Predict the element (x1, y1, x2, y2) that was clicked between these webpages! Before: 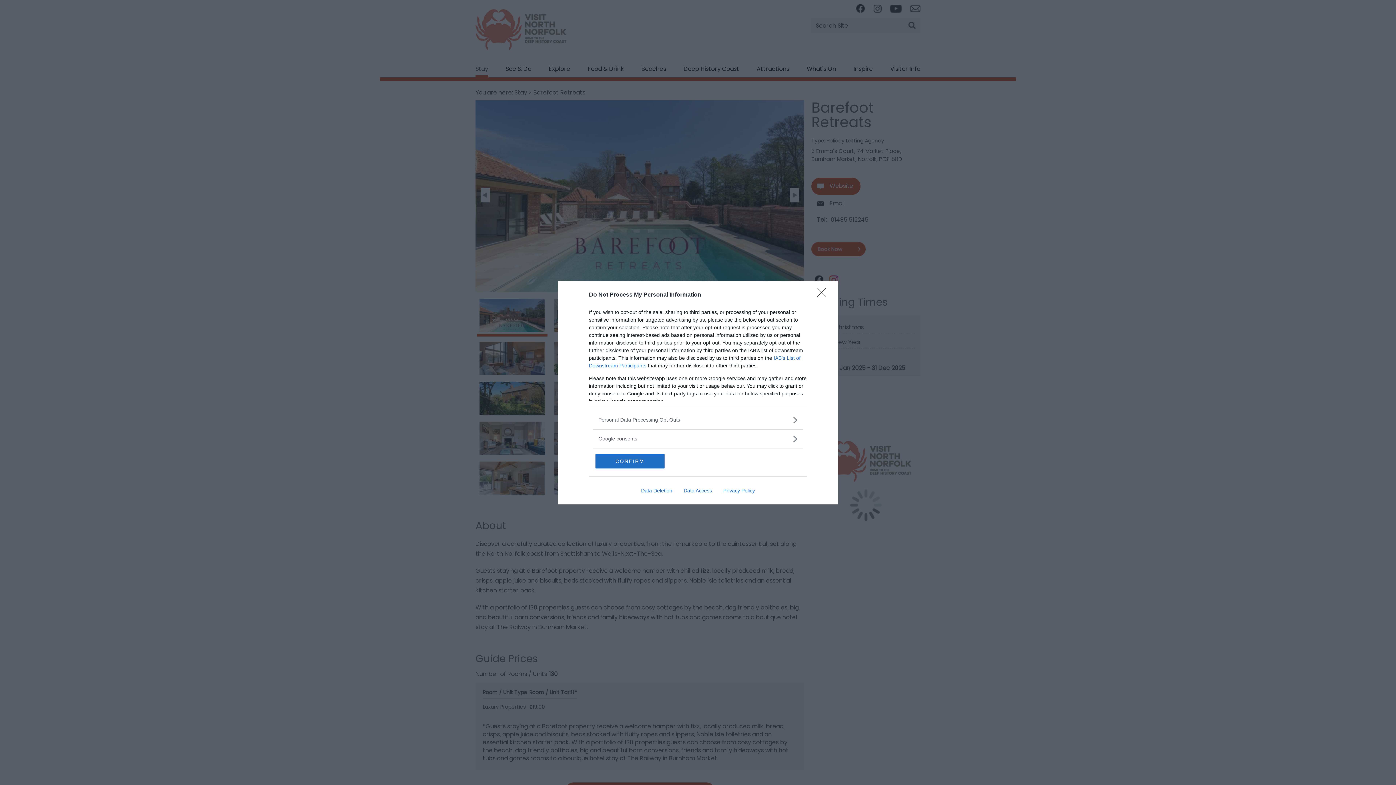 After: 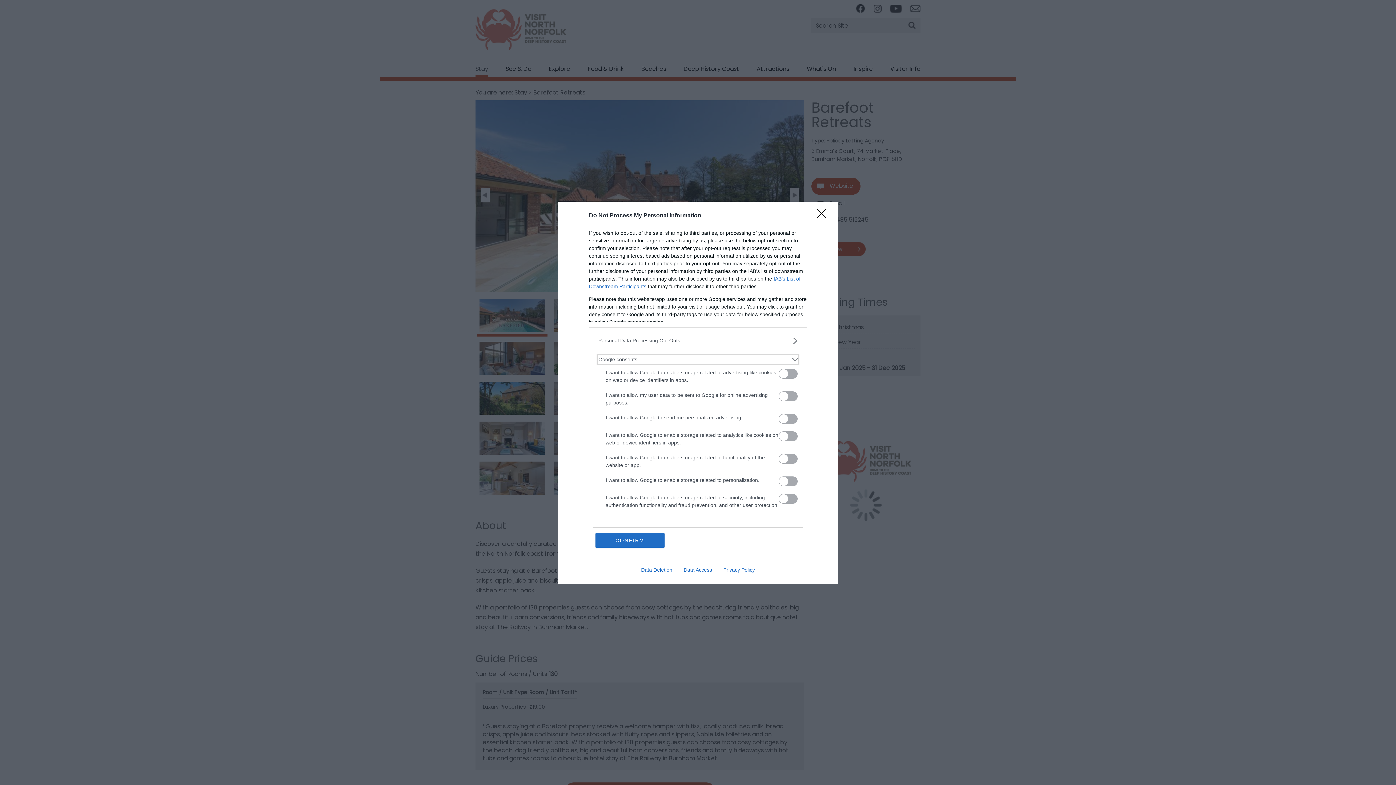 Action: bbox: (598, 435, 797, 442) label: Google consents